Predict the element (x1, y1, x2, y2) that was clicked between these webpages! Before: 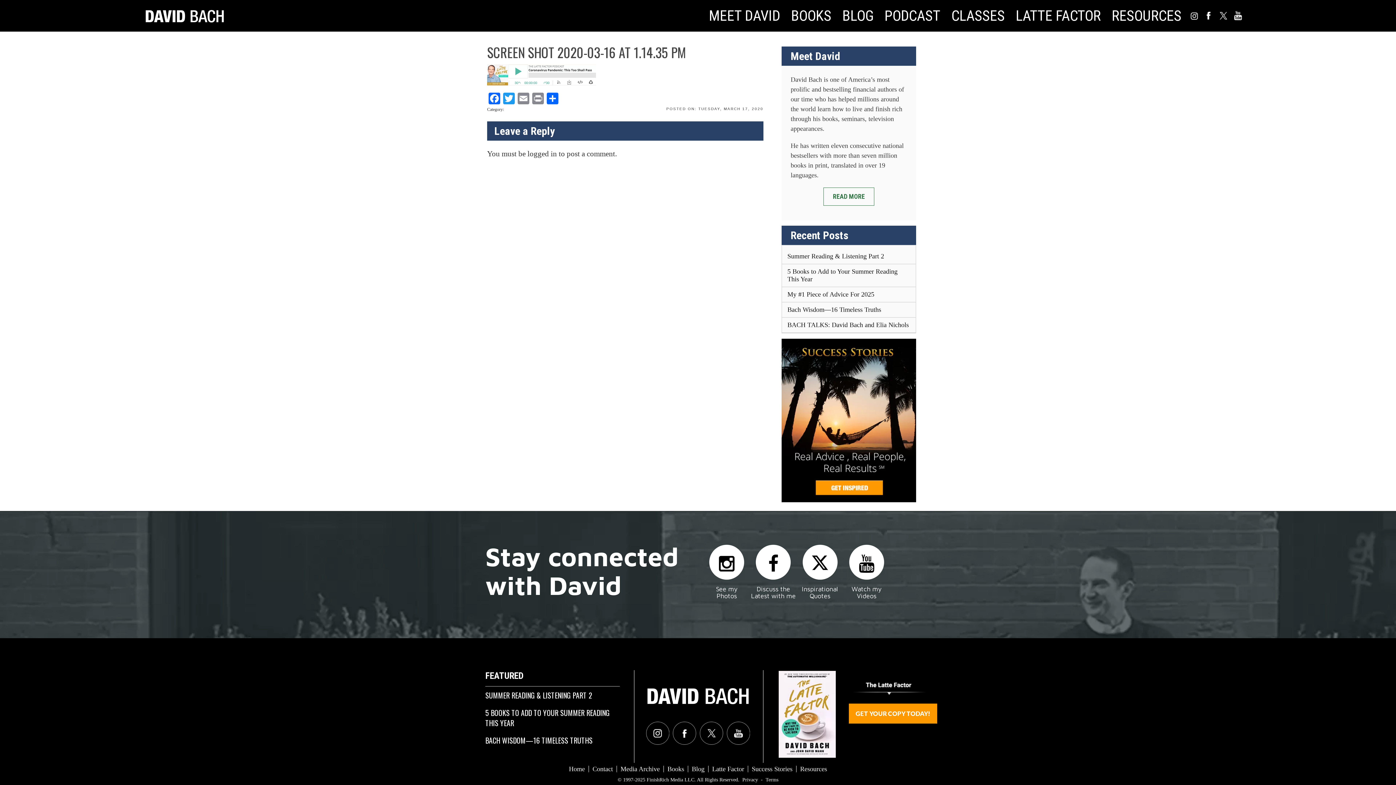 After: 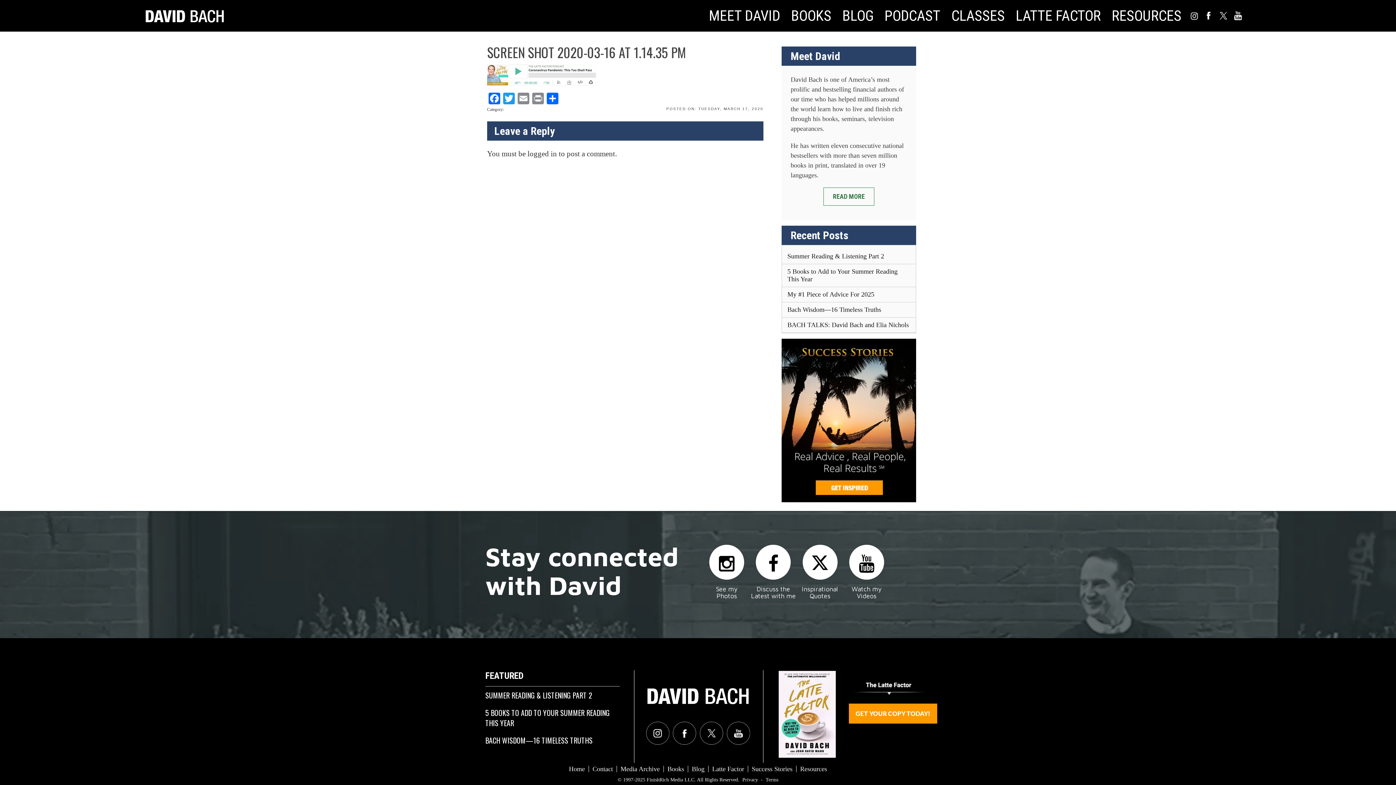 Action: bbox: (776, 671, 838, 758)